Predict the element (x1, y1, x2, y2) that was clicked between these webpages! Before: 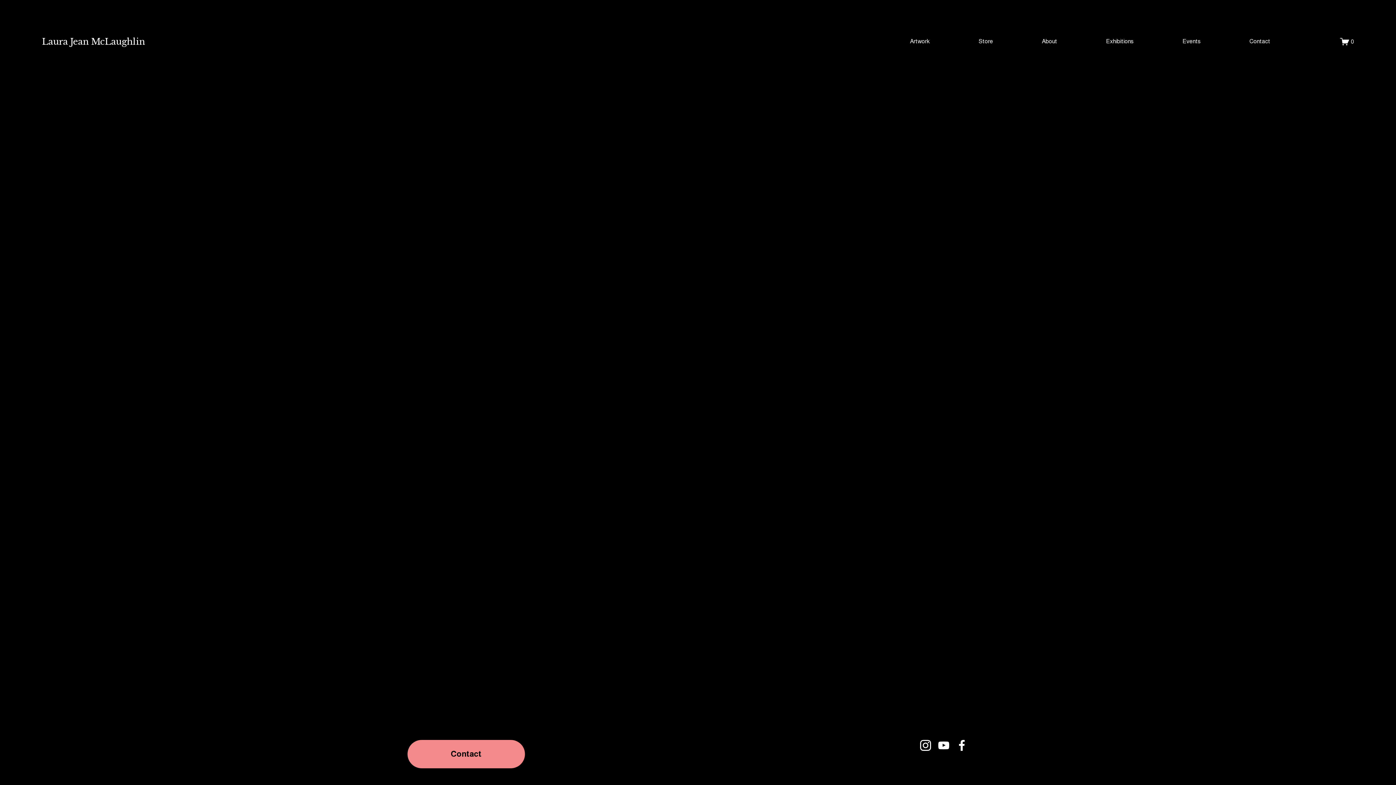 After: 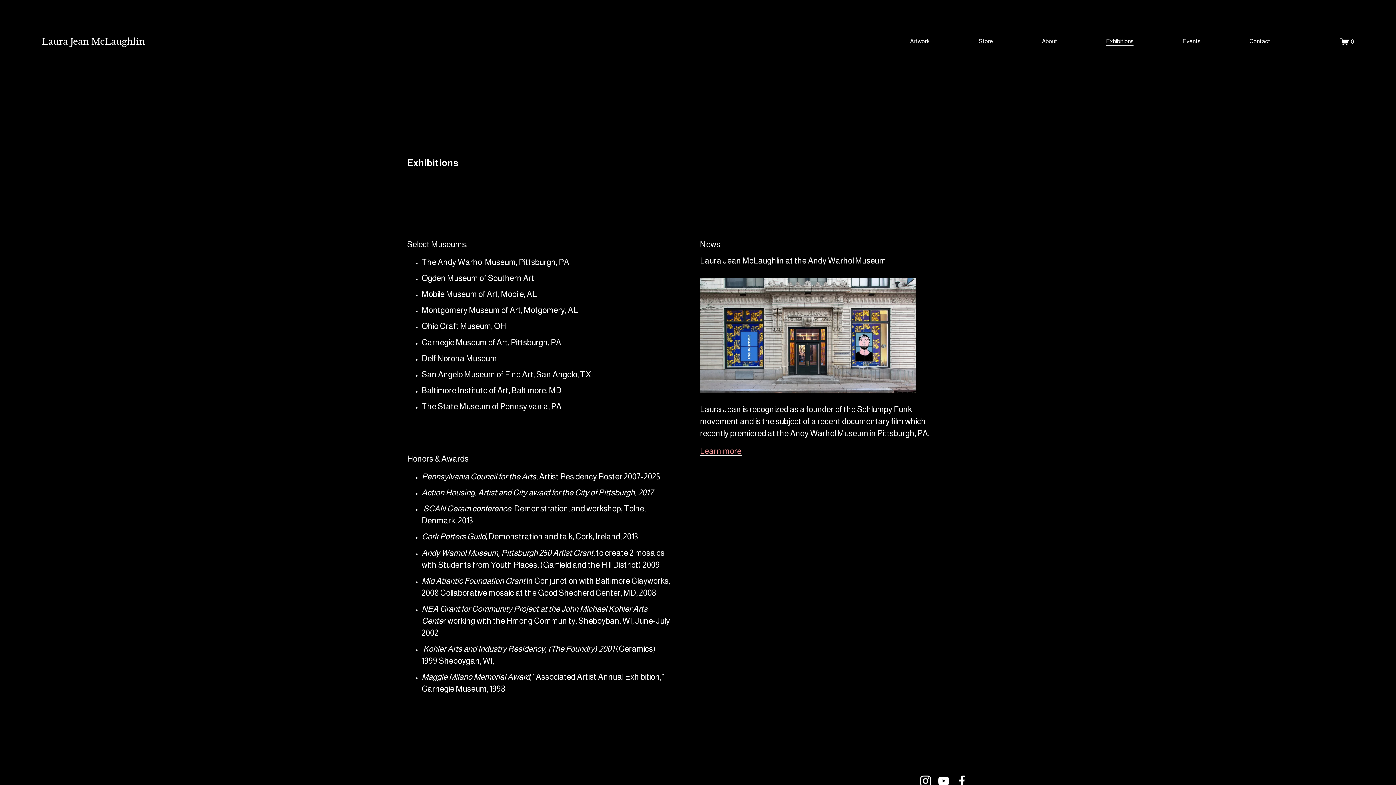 Action: label: Exhibitions bbox: (1106, 36, 1133, 46)